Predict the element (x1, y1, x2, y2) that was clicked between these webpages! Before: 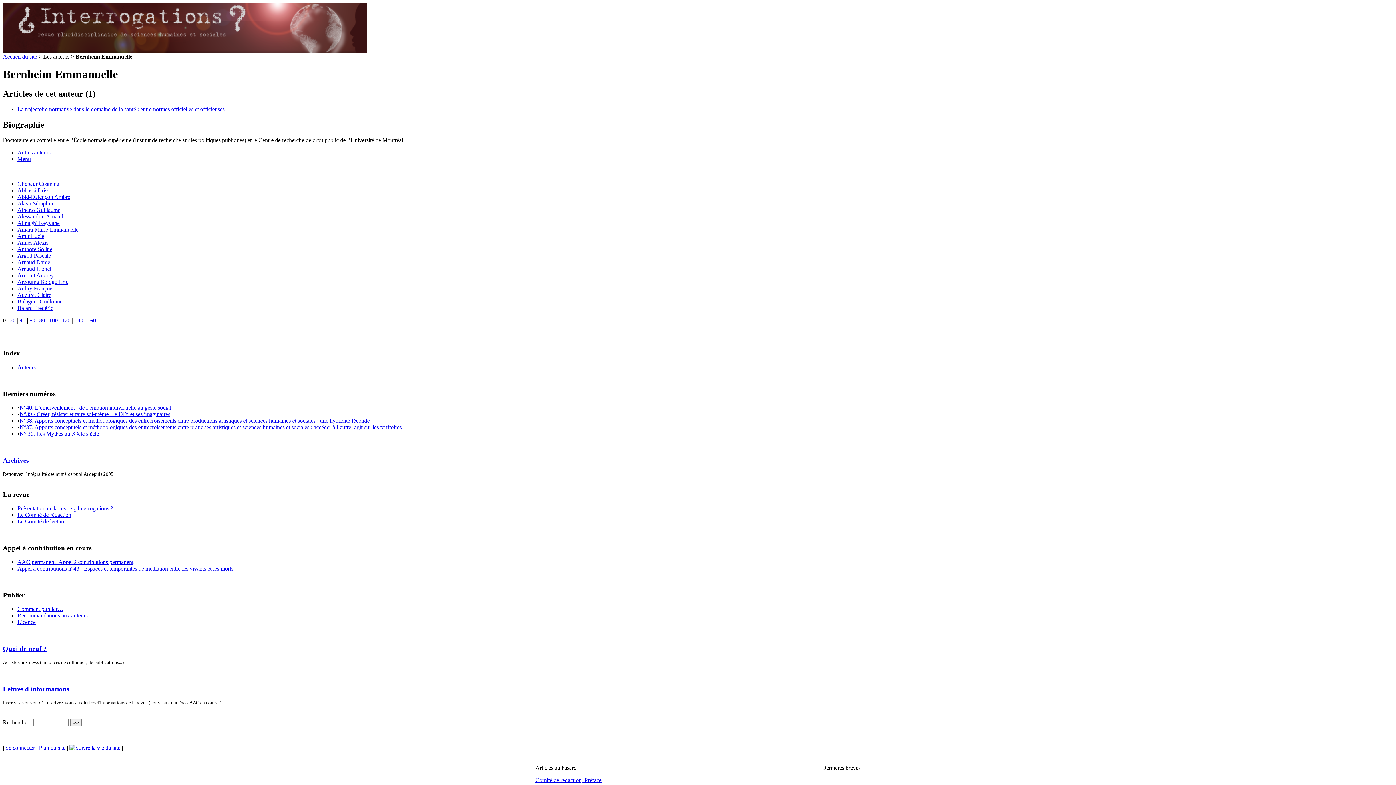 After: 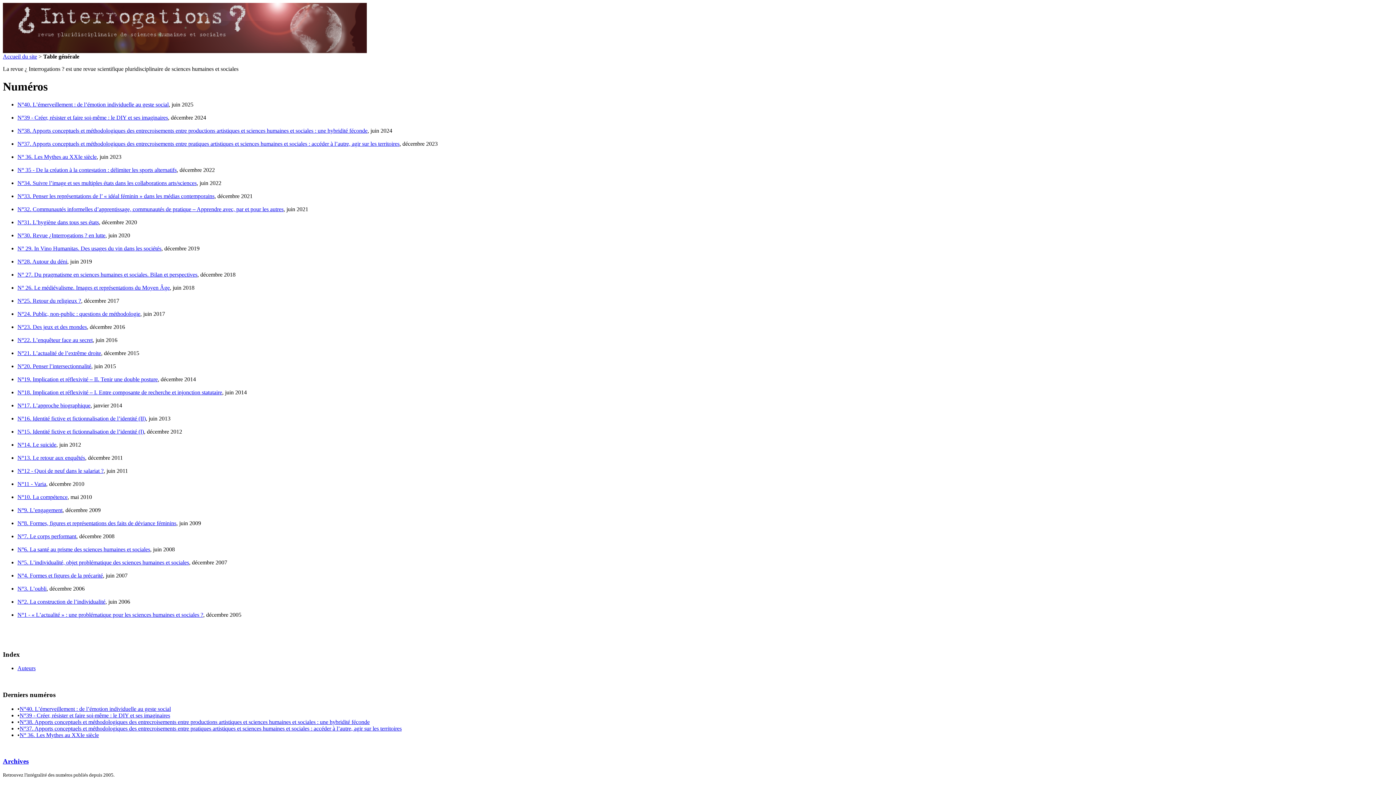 Action: label: Archives bbox: (2, 456, 28, 464)